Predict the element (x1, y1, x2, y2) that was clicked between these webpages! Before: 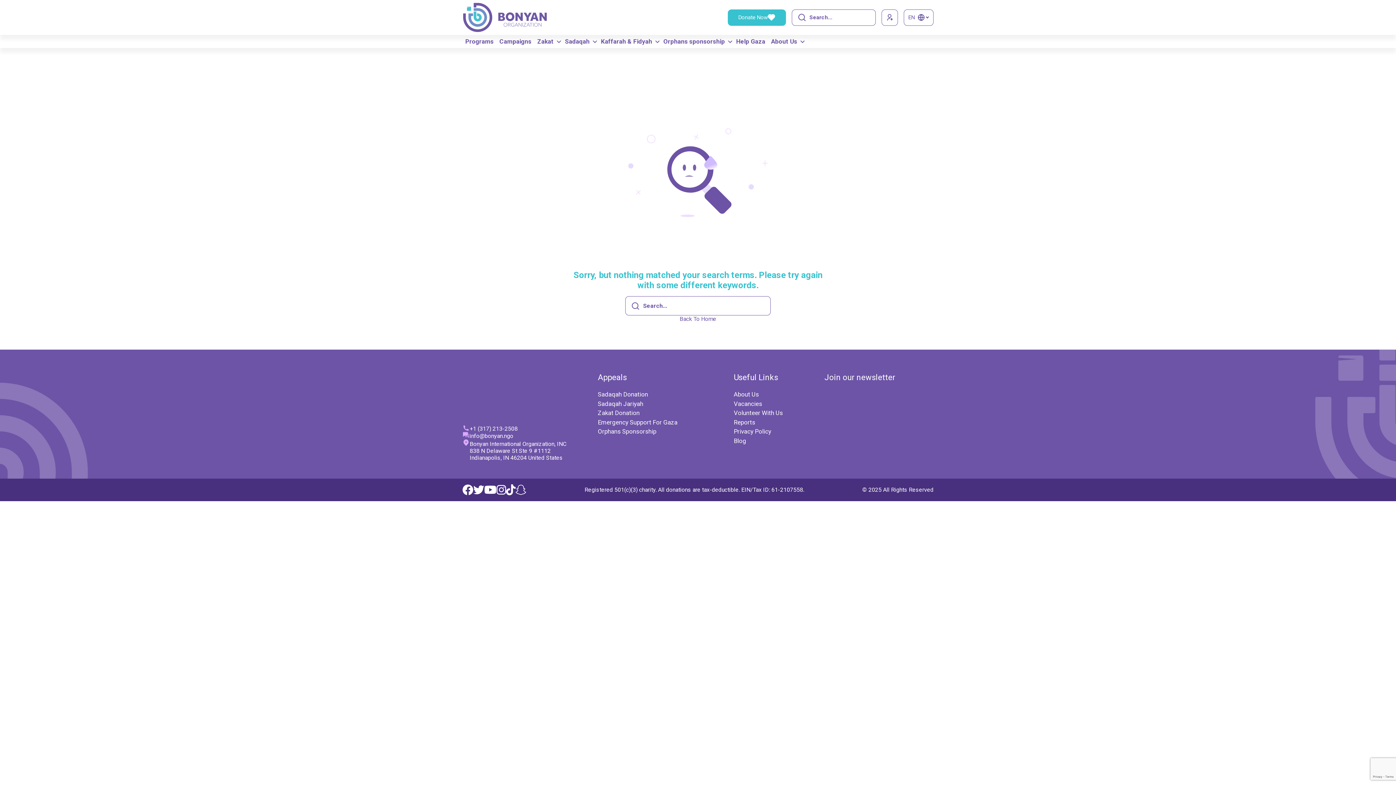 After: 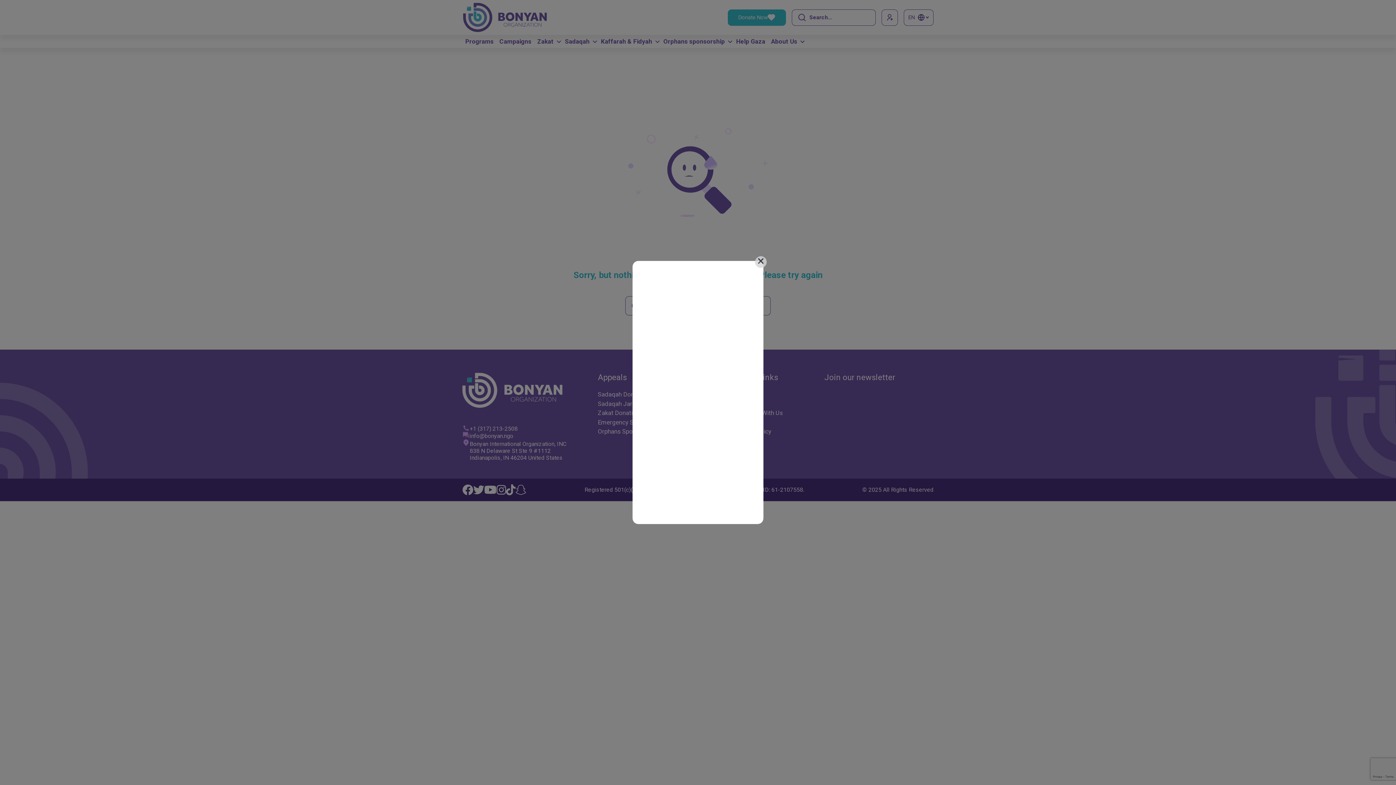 Action: label: Donate Now bbox: (727, 9, 786, 25)